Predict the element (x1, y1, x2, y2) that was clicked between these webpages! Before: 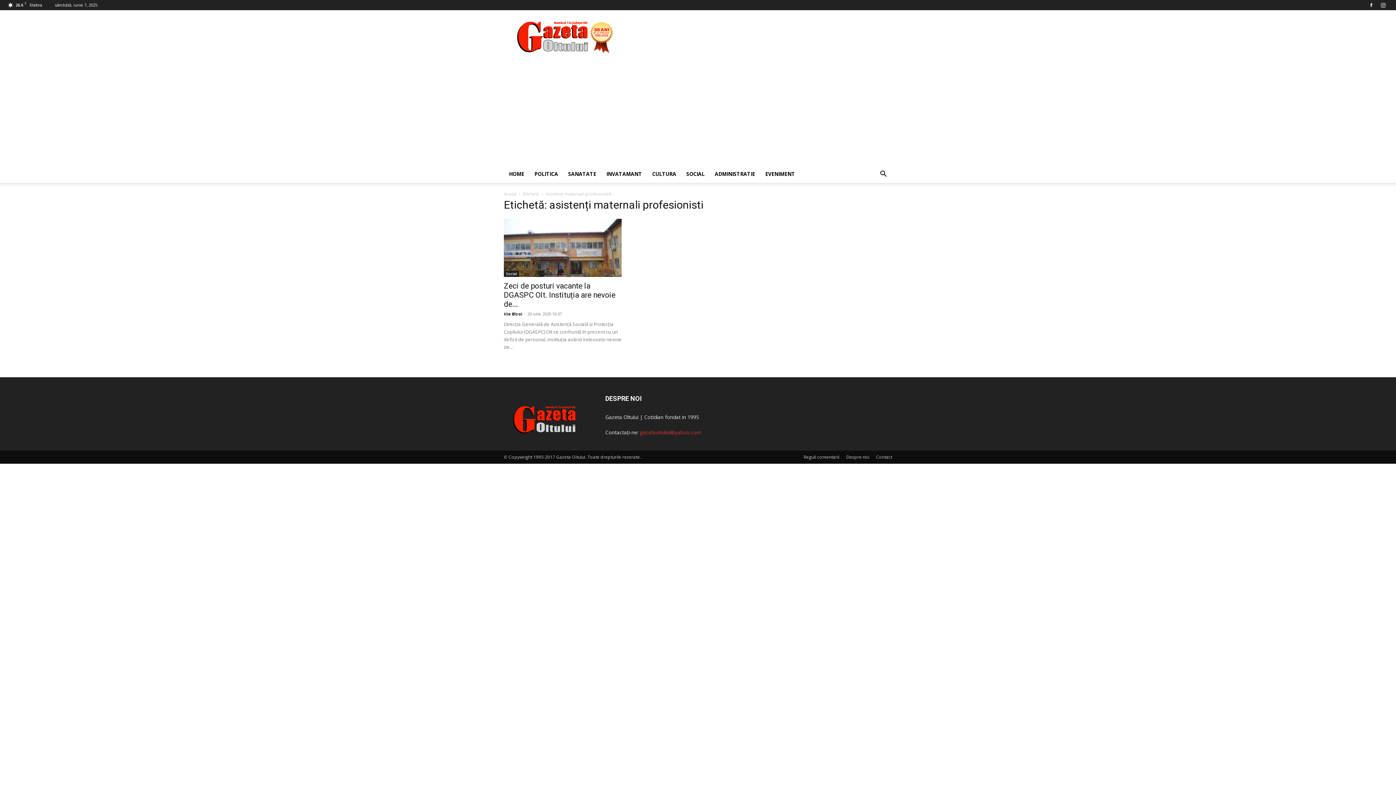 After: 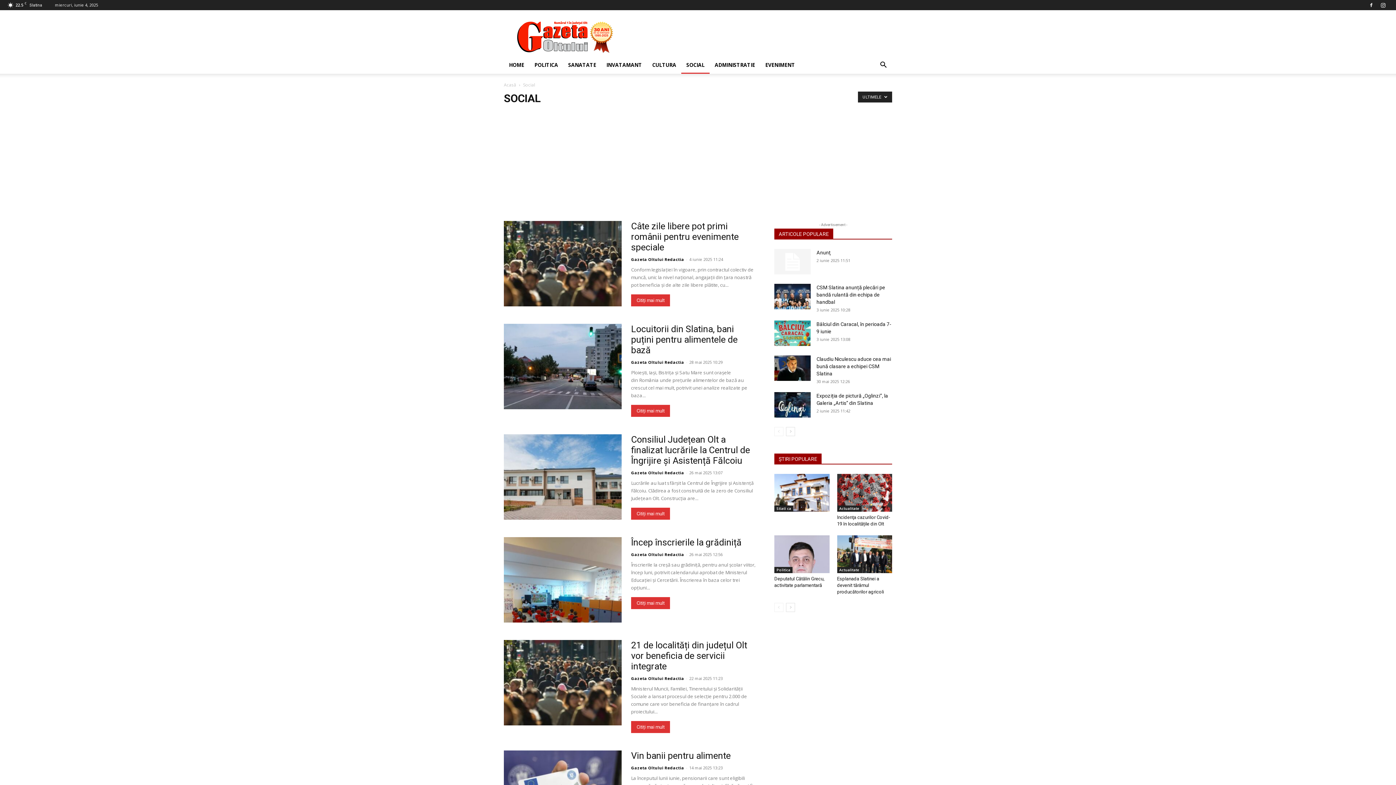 Action: label: SOCIAL bbox: (681, 165, 709, 182)